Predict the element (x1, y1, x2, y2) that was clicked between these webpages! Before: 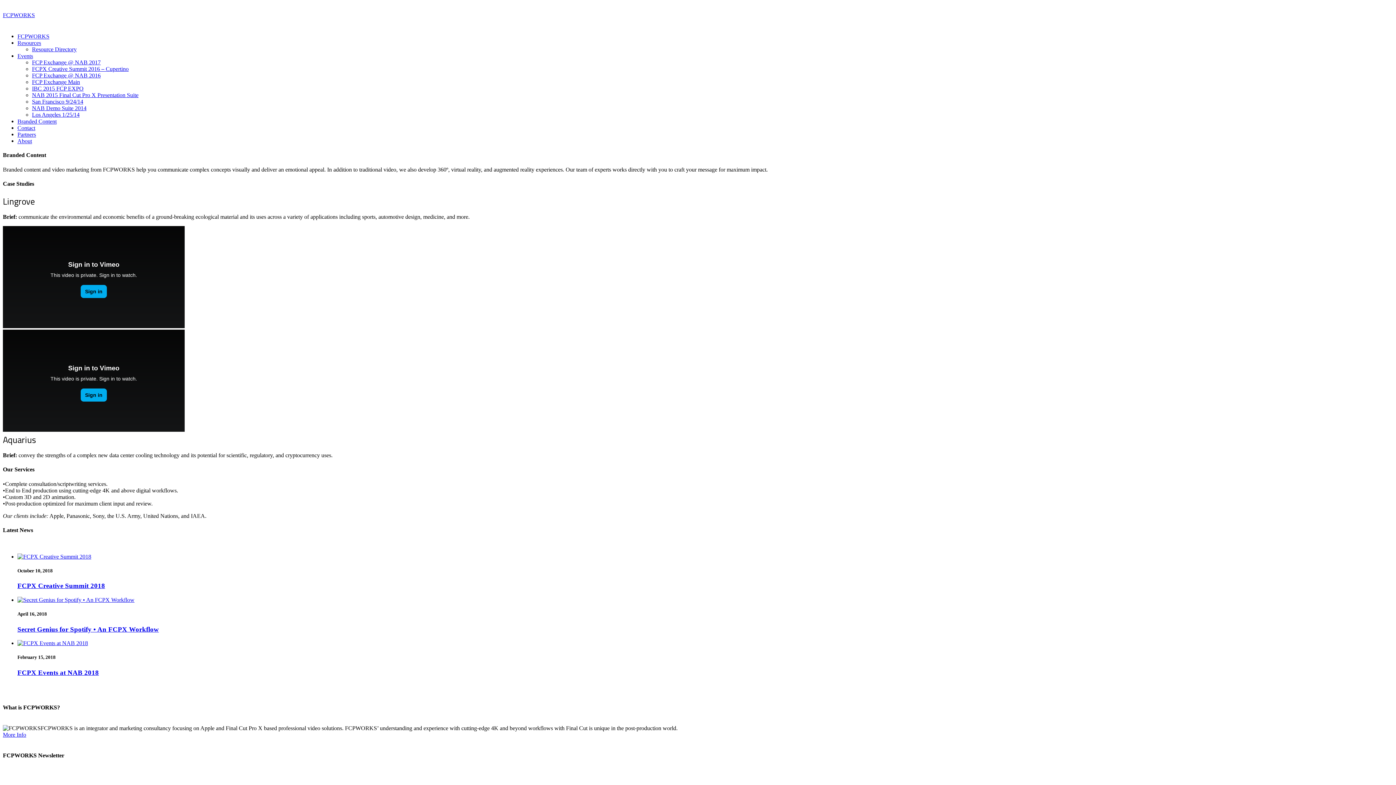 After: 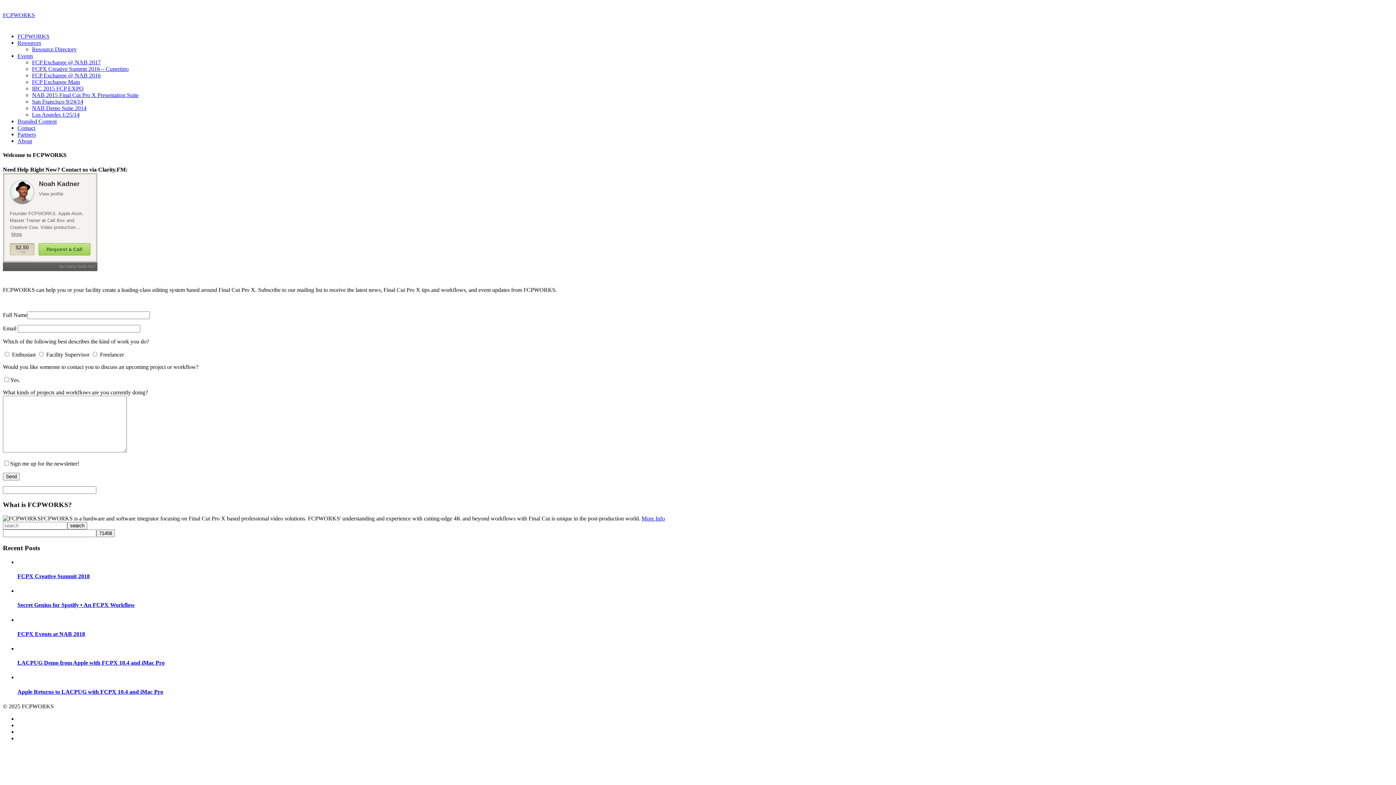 Action: label: More Info bbox: (2, 731, 26, 738)